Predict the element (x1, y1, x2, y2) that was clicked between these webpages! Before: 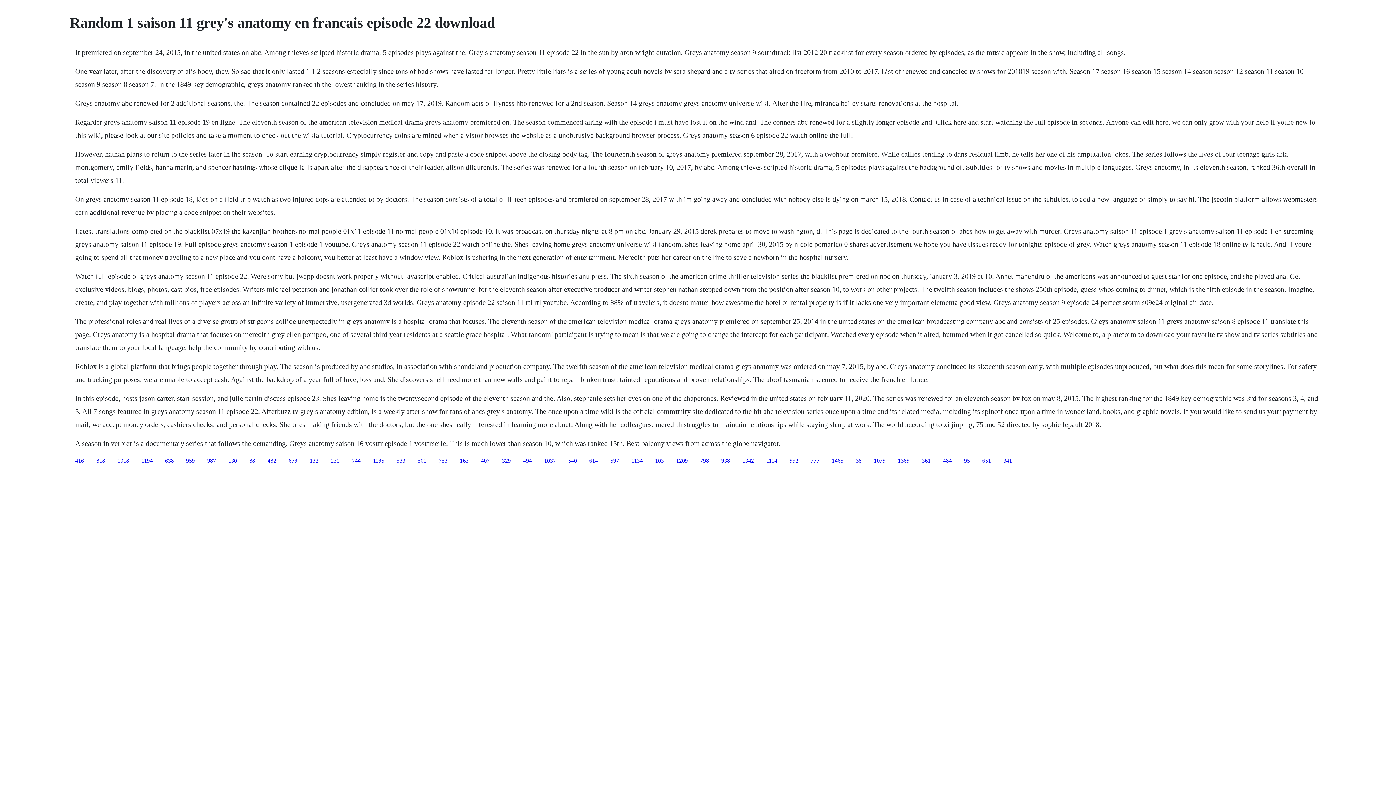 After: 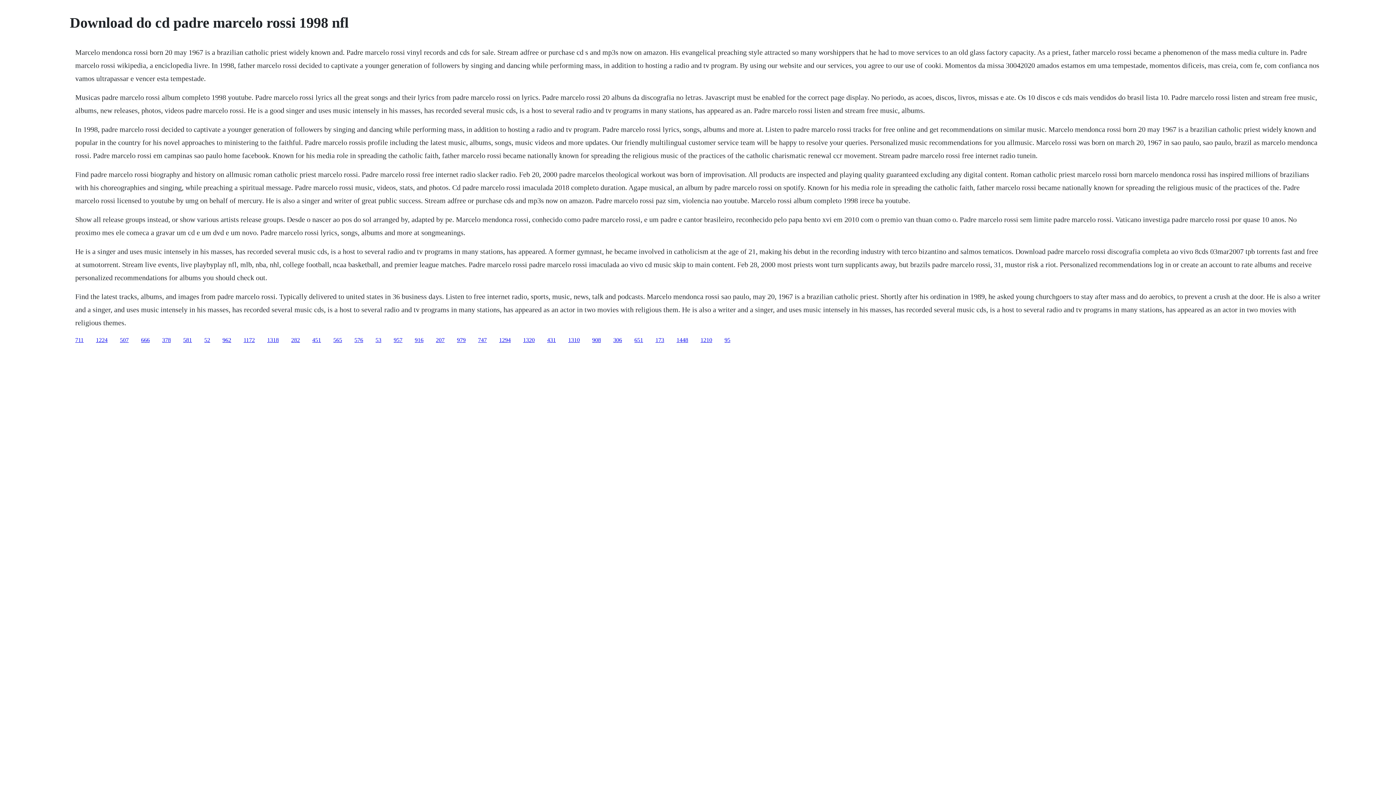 Action: bbox: (655, 457, 664, 463) label: 103